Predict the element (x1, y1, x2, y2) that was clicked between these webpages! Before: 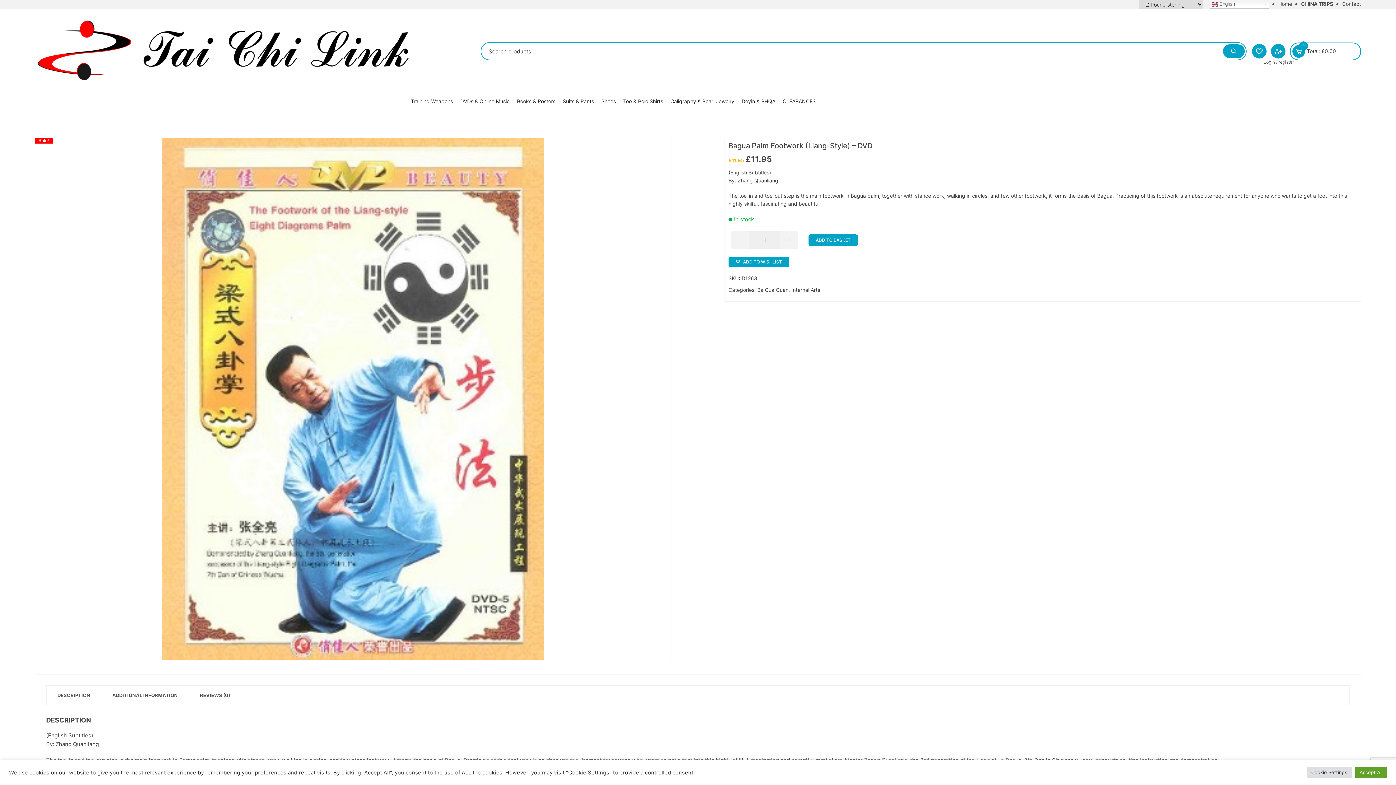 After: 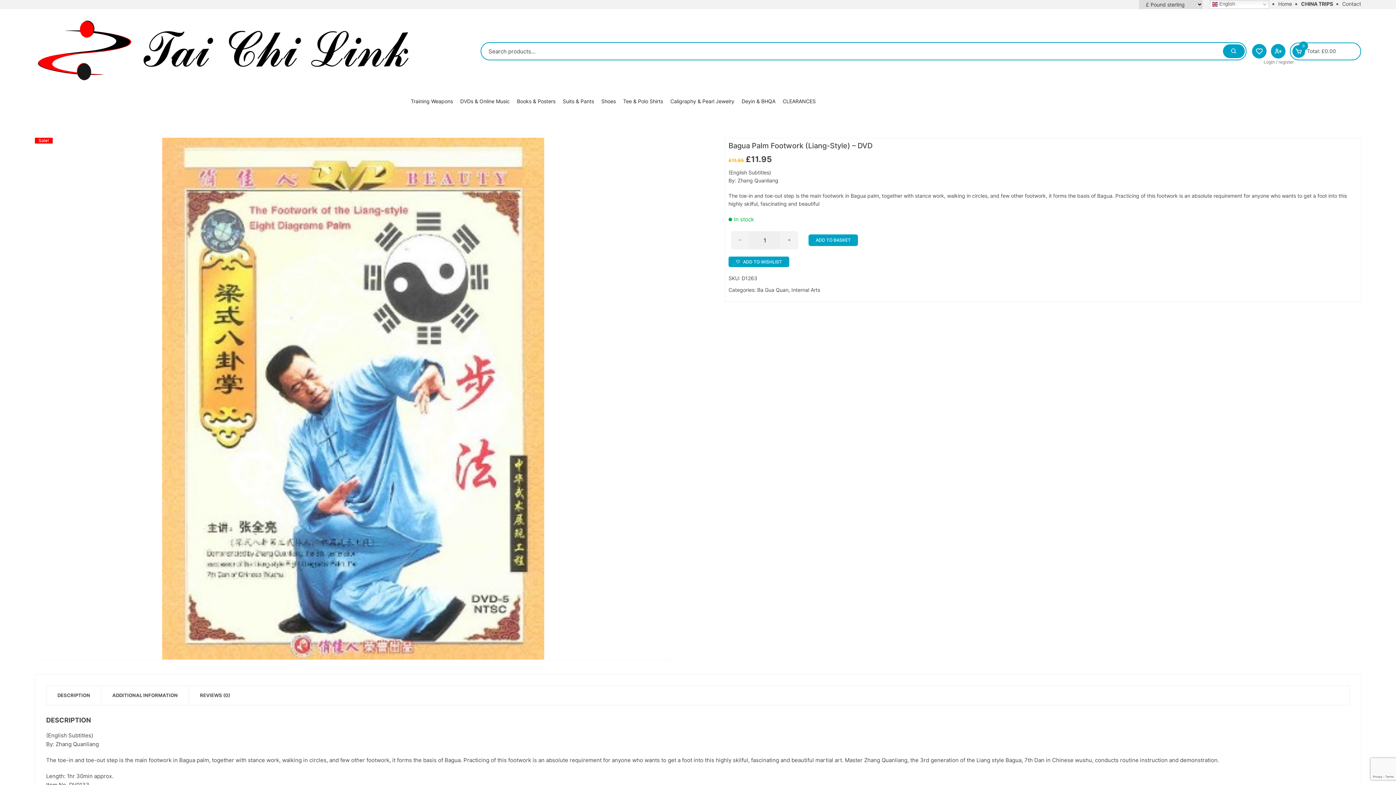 Action: label: Accept All bbox: (1355, 767, 1387, 778)